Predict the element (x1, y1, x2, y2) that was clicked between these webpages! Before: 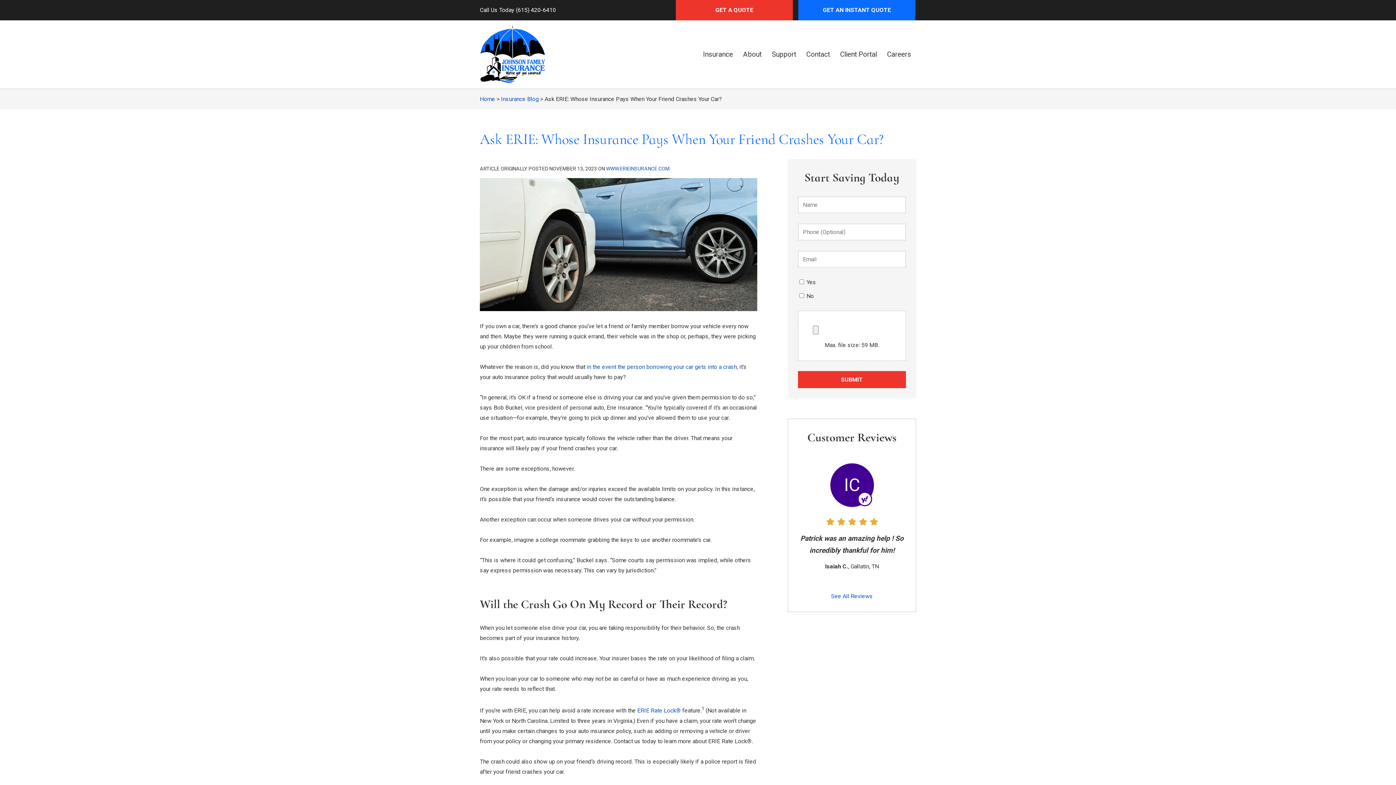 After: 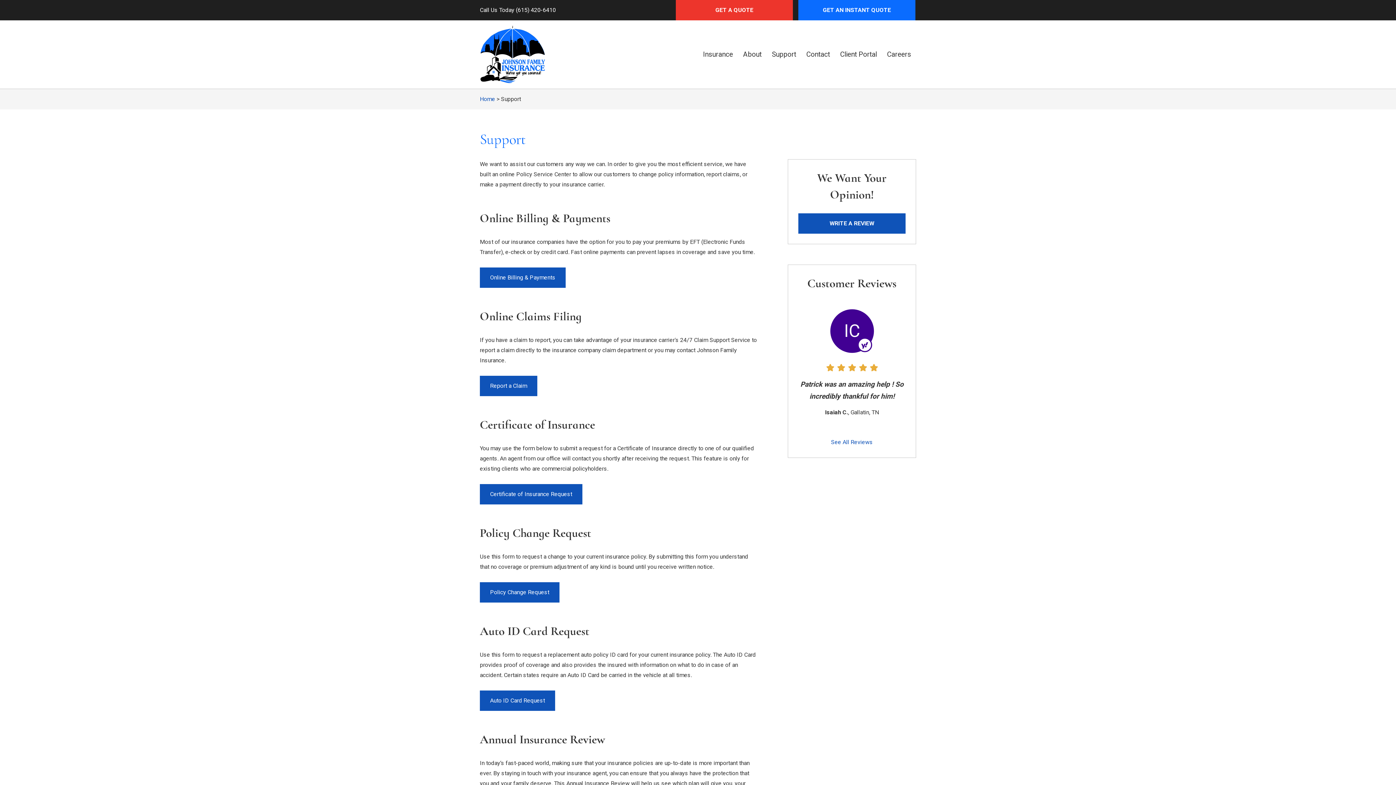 Action: bbox: (766, 43, 801, 65) label: Support